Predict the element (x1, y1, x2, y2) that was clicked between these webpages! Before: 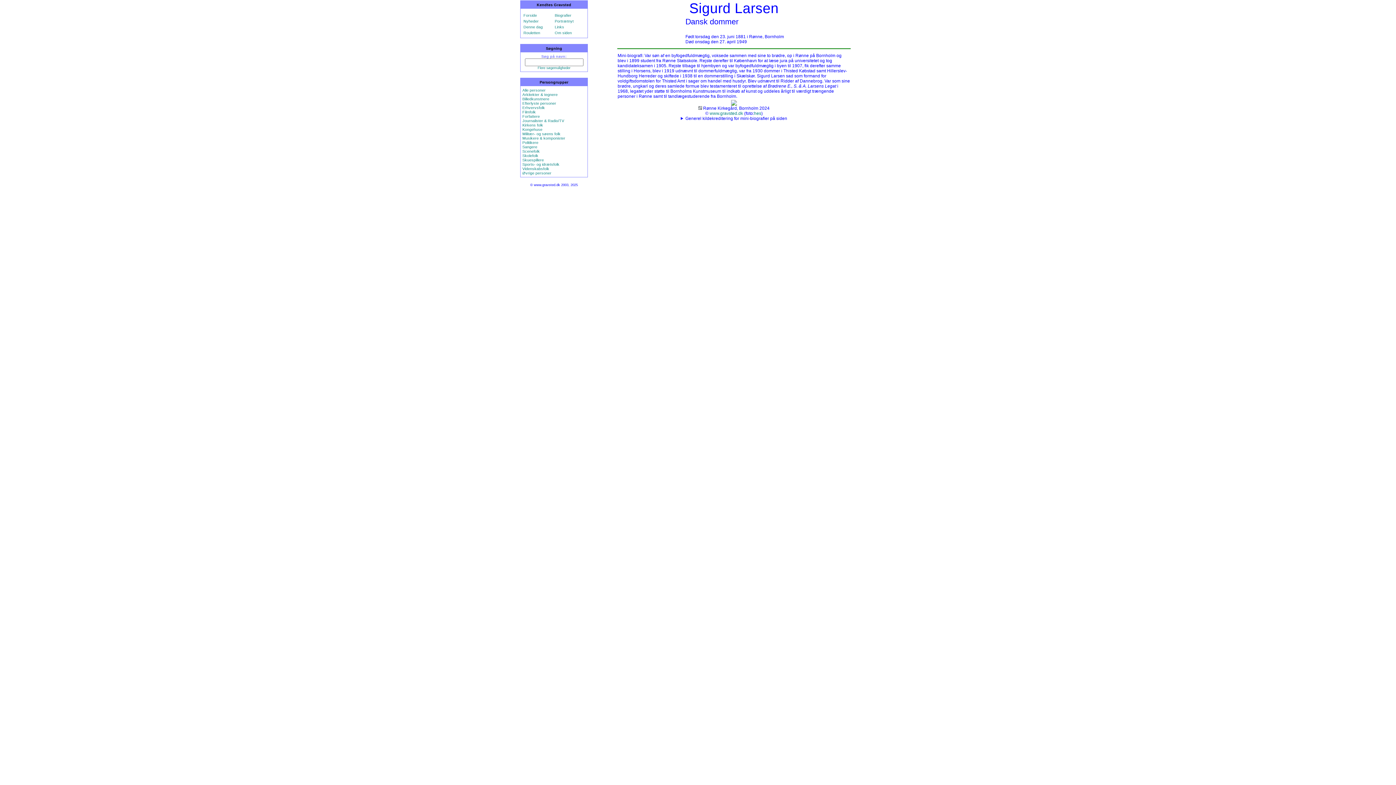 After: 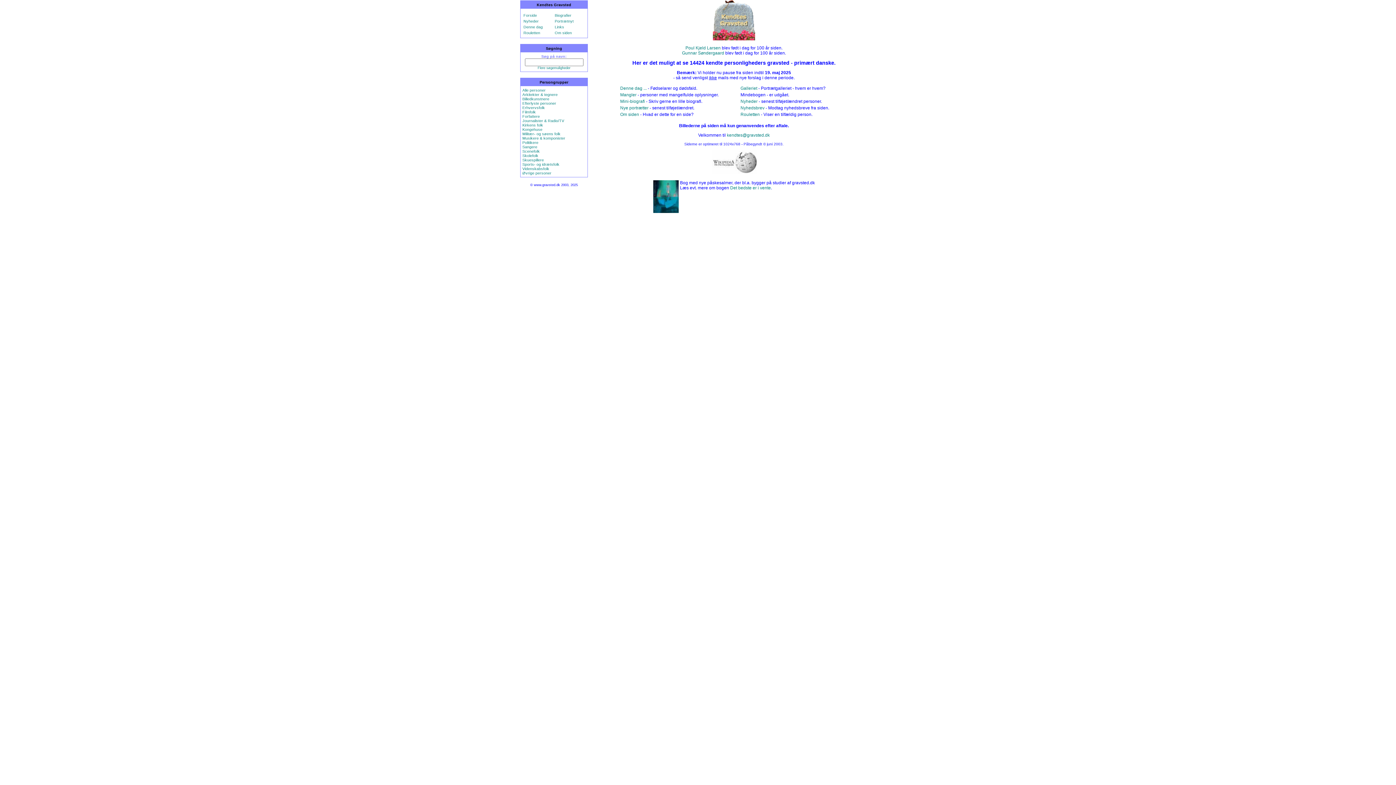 Action: label: Forside bbox: (523, 13, 537, 17)